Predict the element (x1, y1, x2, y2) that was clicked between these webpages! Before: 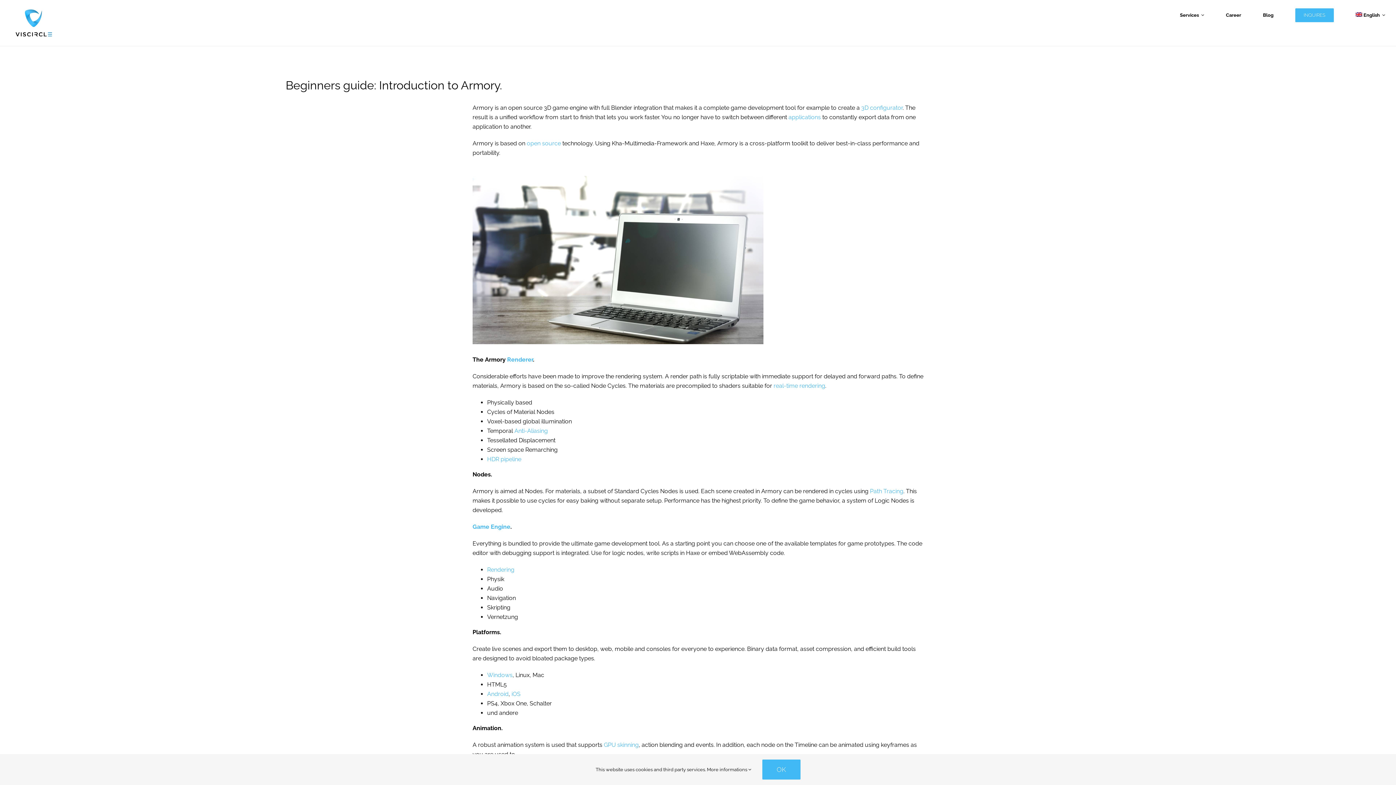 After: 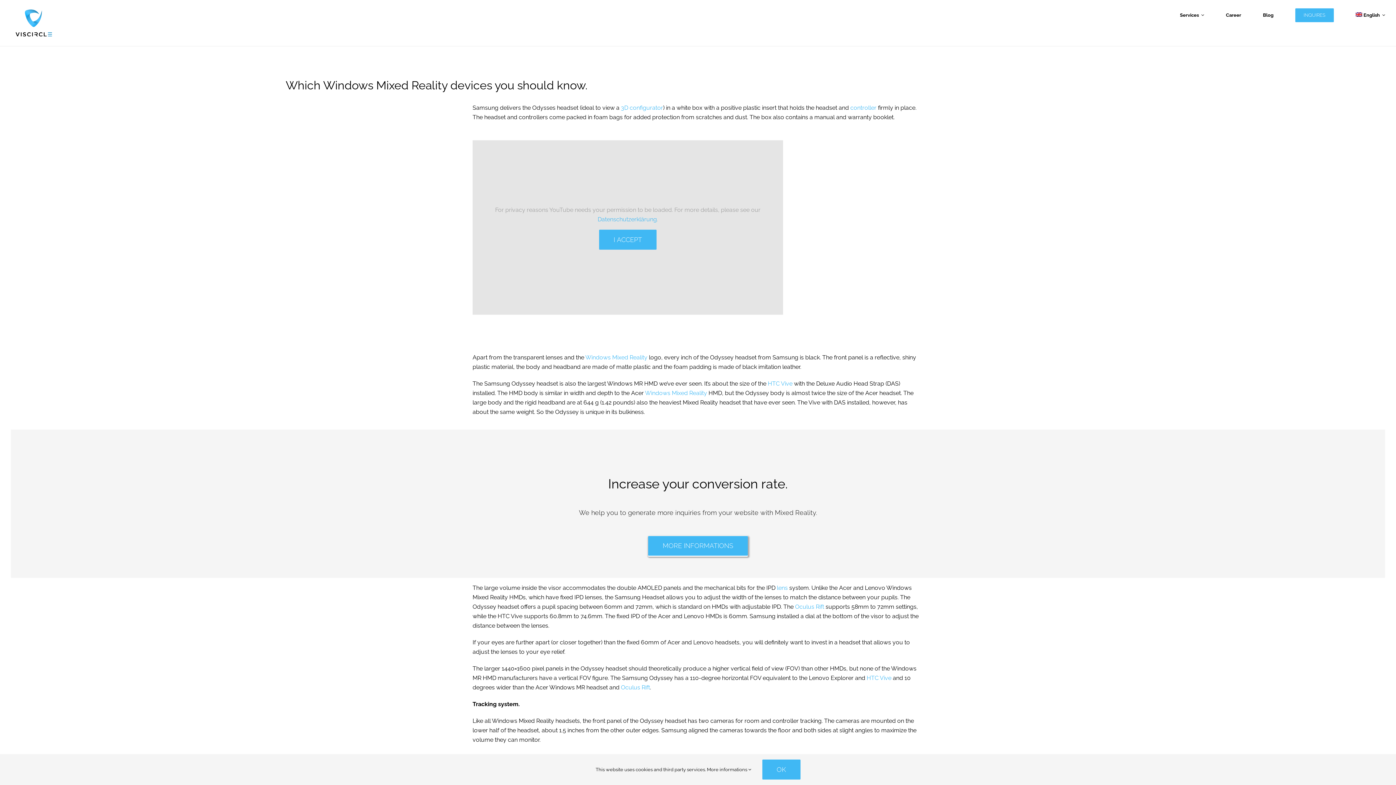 Action: bbox: (487, 672, 512, 679) label: Windows